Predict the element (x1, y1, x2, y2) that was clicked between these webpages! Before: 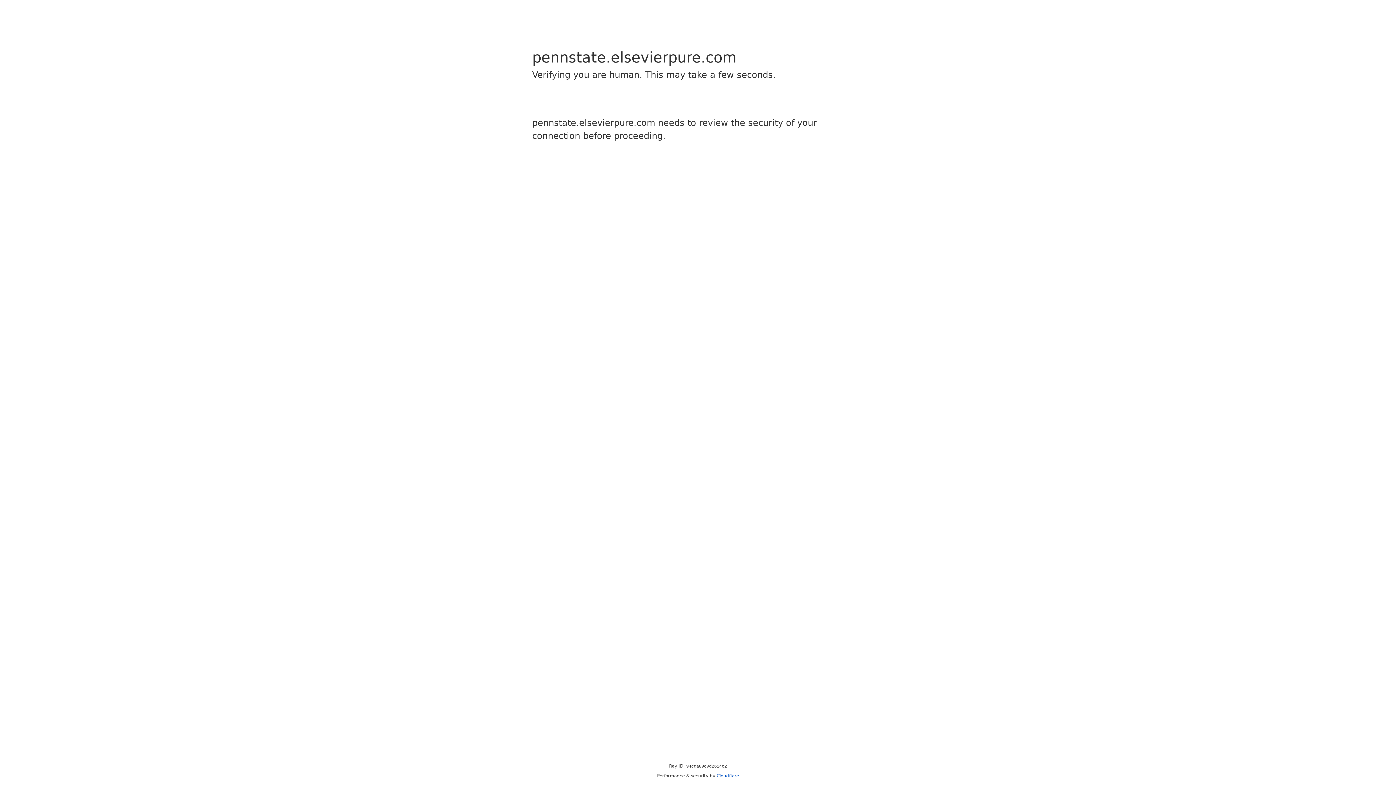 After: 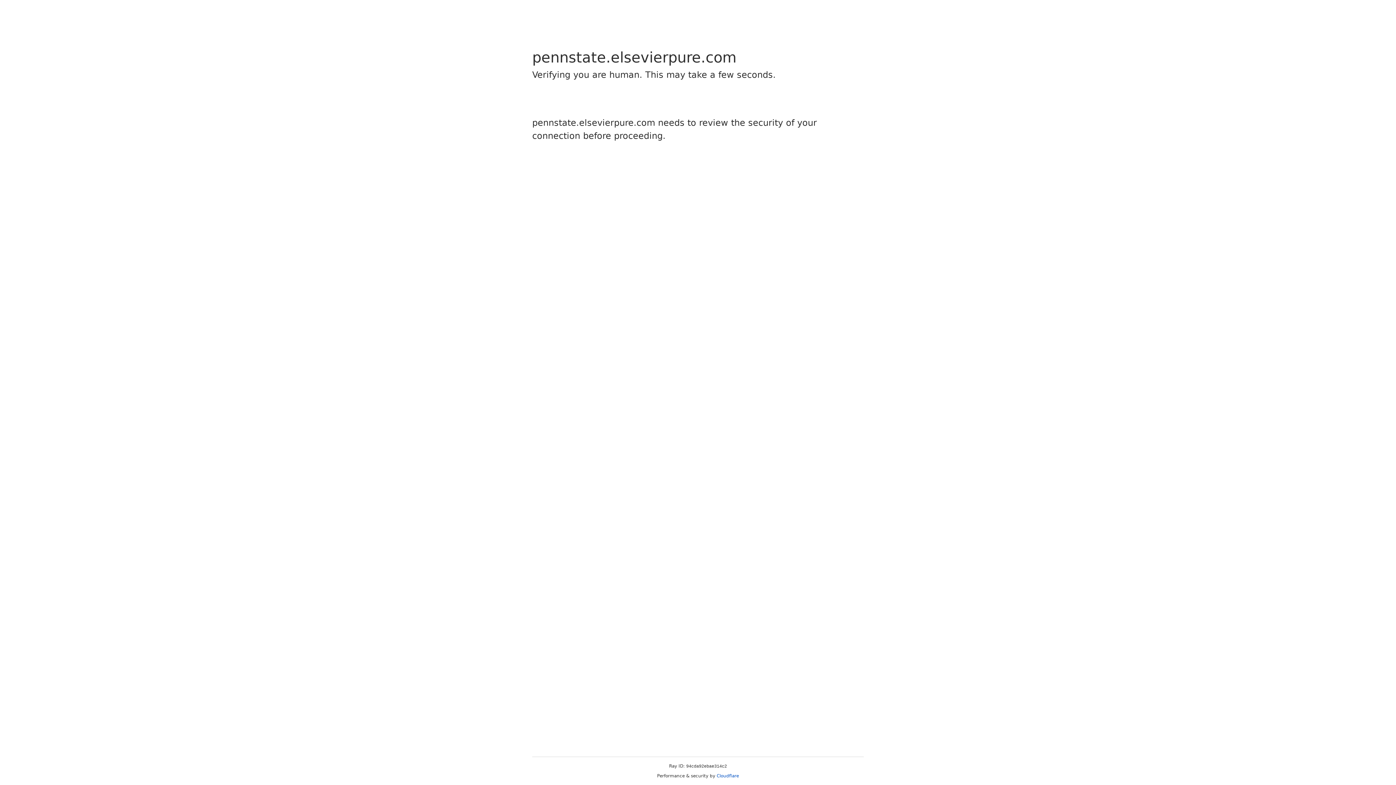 Action: bbox: (716, 773, 739, 778) label: Cloudflare